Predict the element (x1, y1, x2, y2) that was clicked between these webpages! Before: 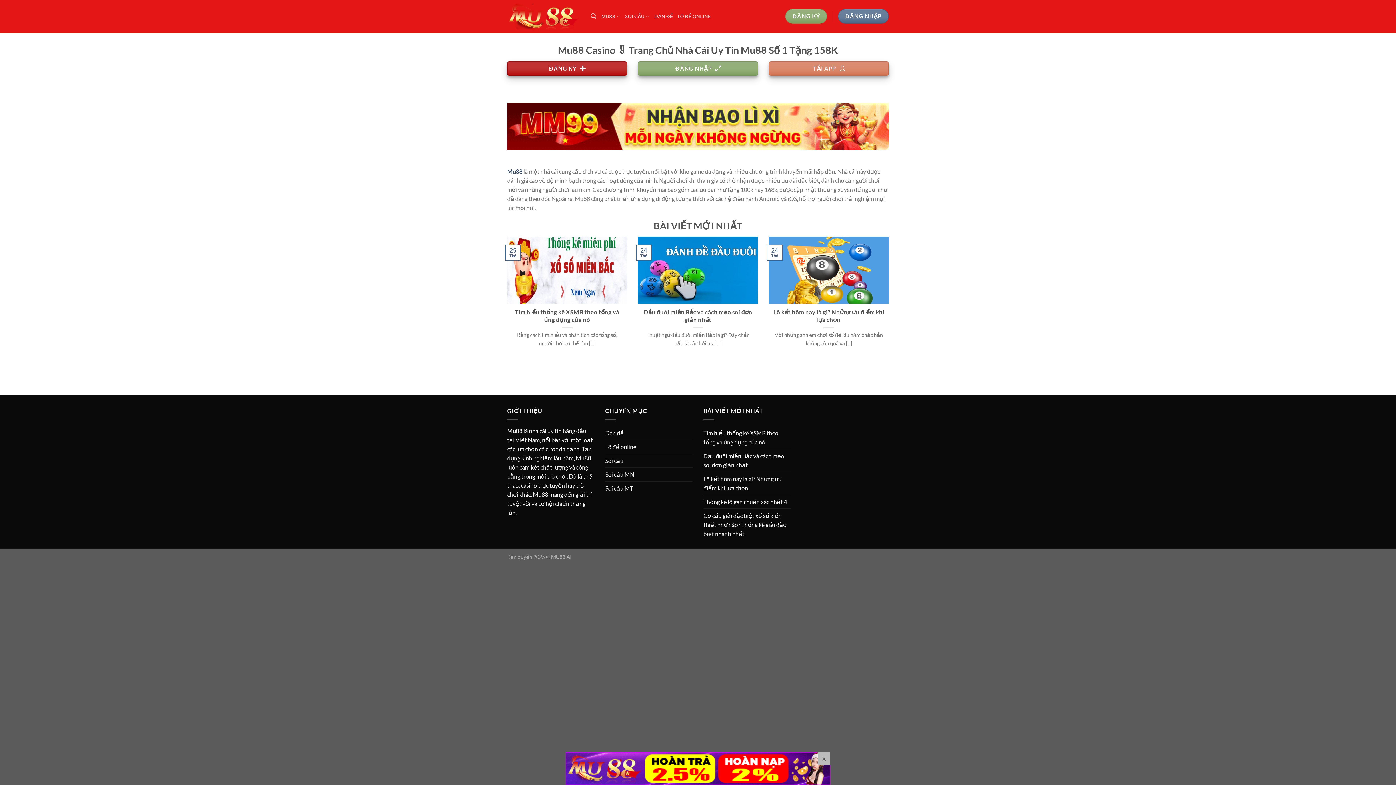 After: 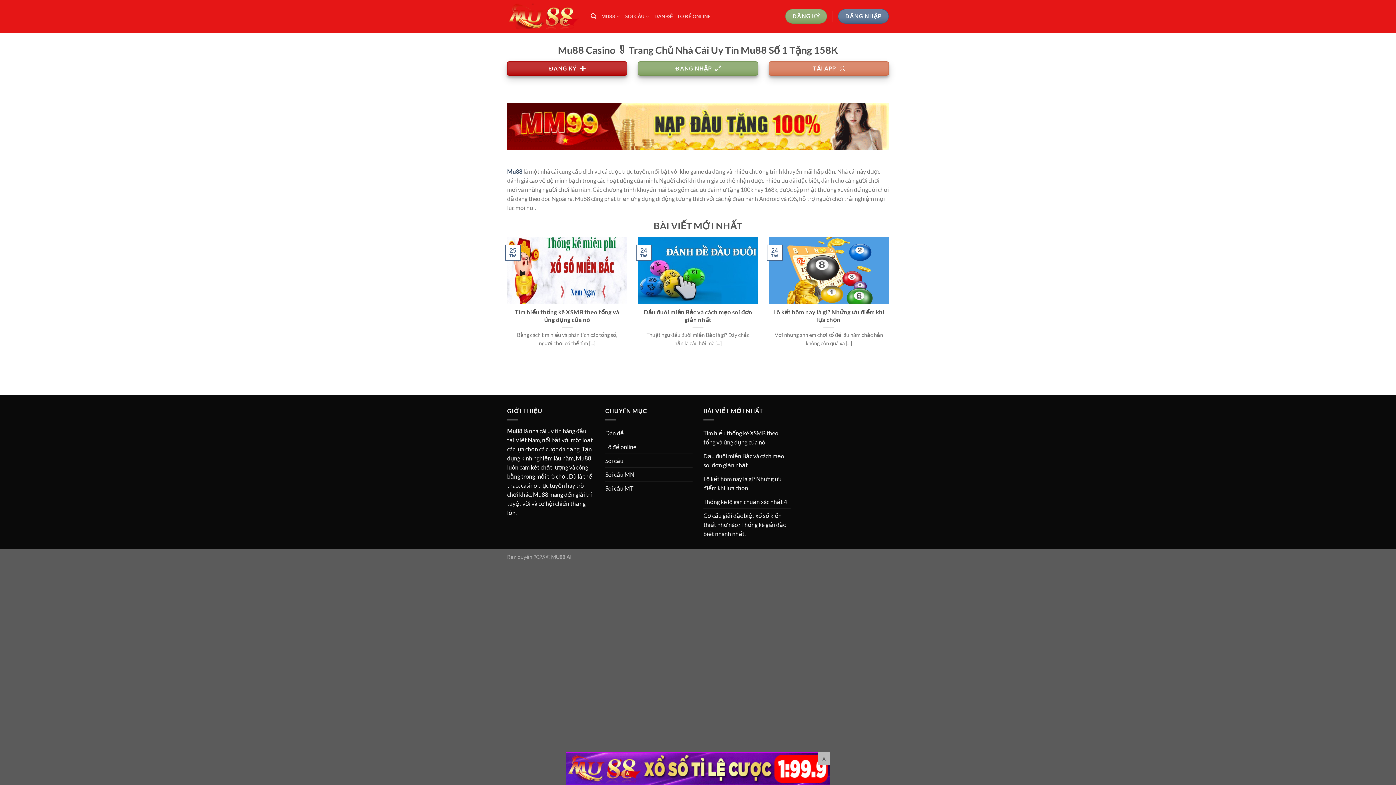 Action: label: Search bbox: (590, 9, 596, 23)